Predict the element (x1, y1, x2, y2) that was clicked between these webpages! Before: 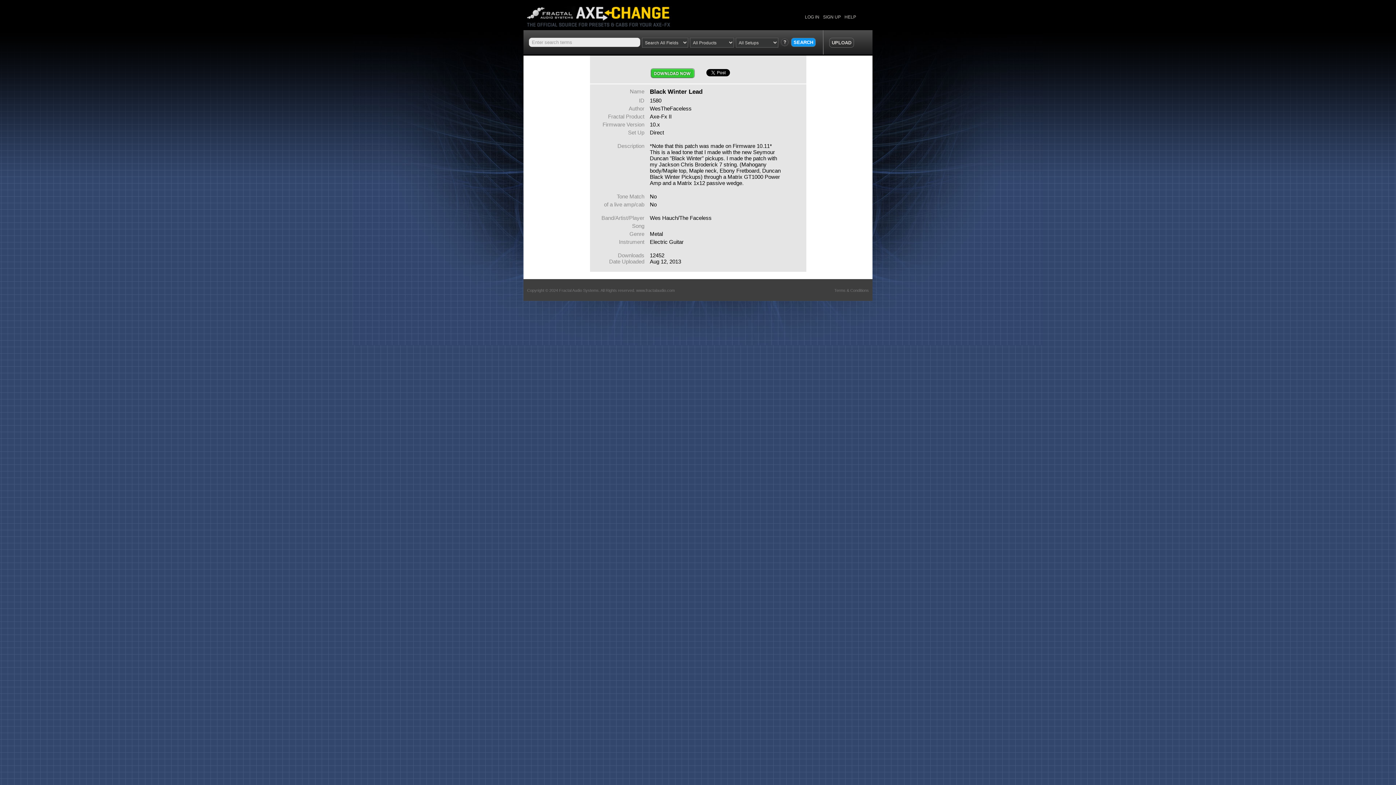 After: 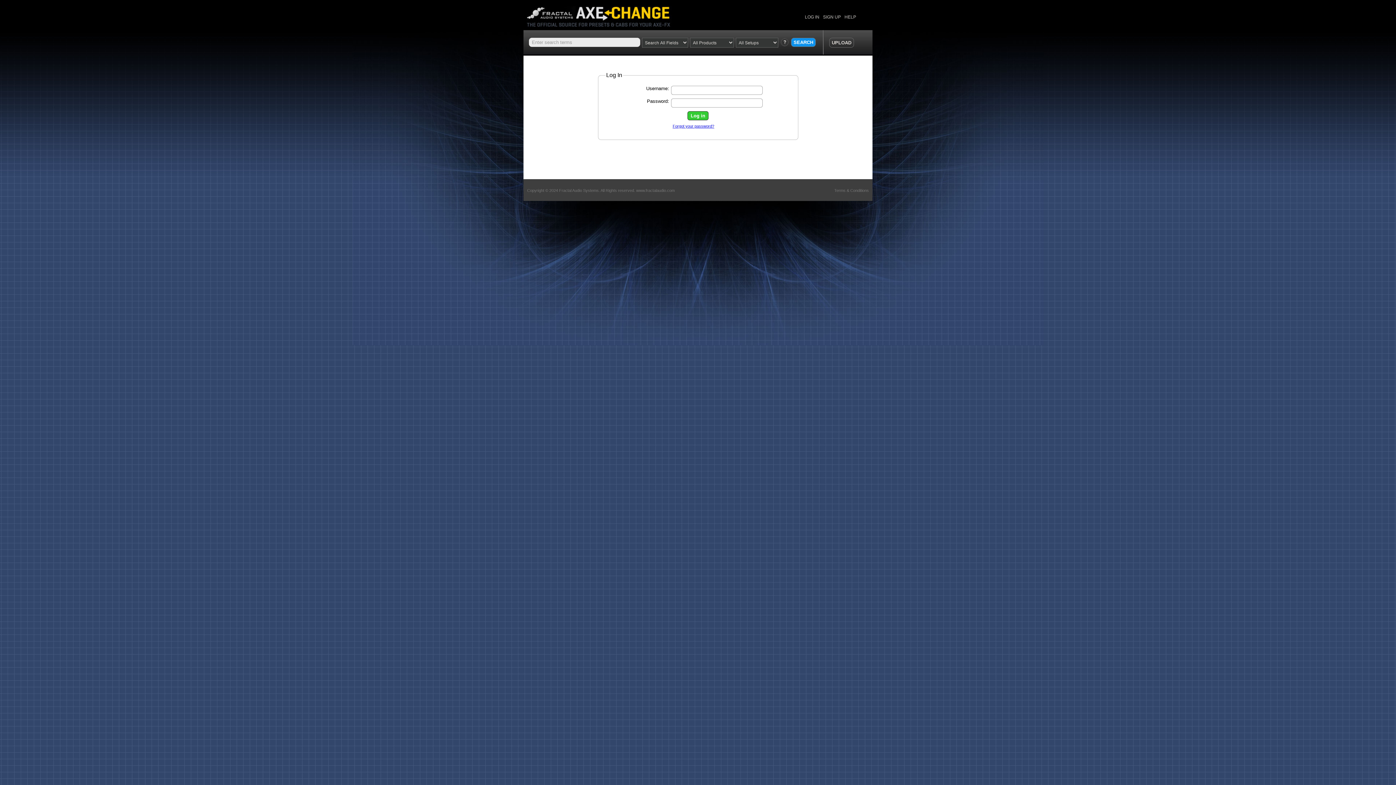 Action: label: LOG IN bbox: (805, 14, 819, 19)